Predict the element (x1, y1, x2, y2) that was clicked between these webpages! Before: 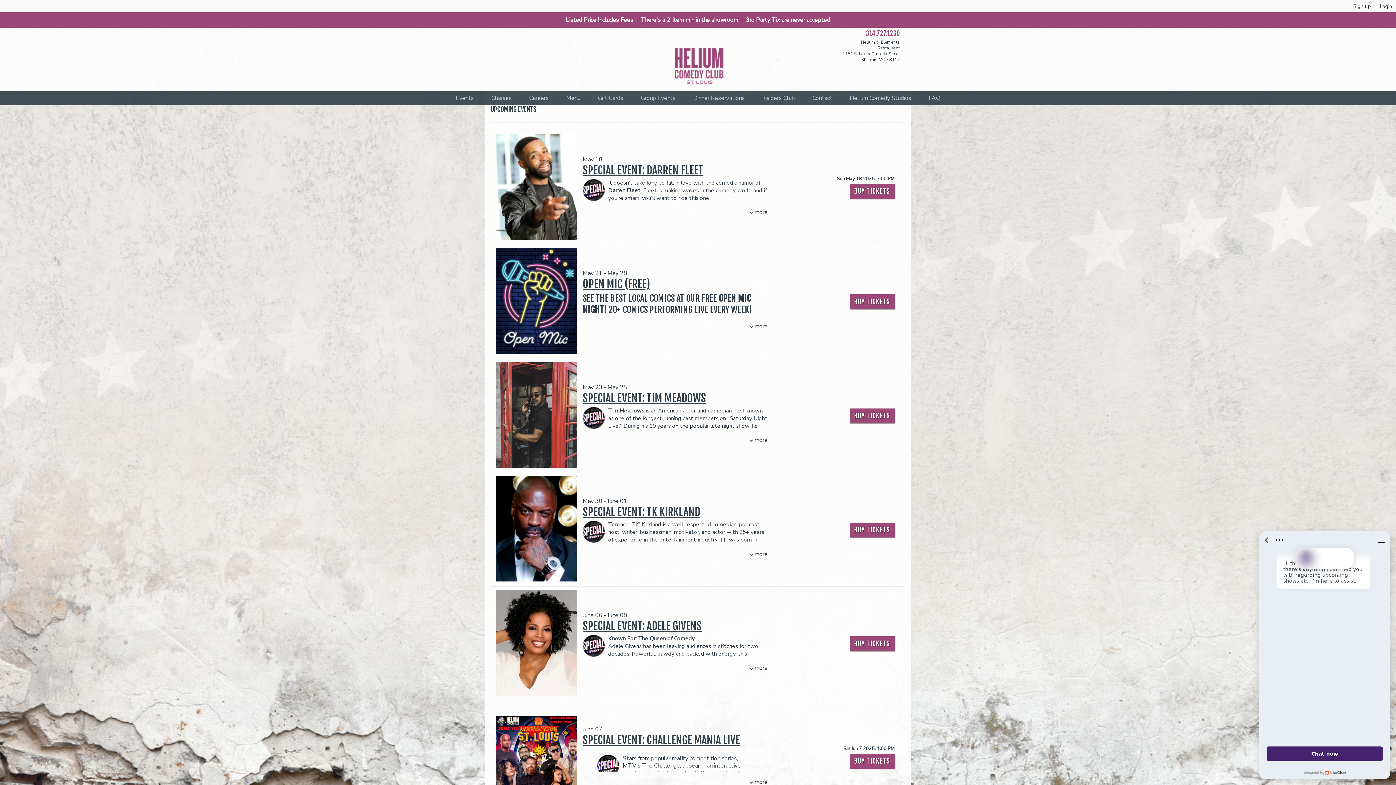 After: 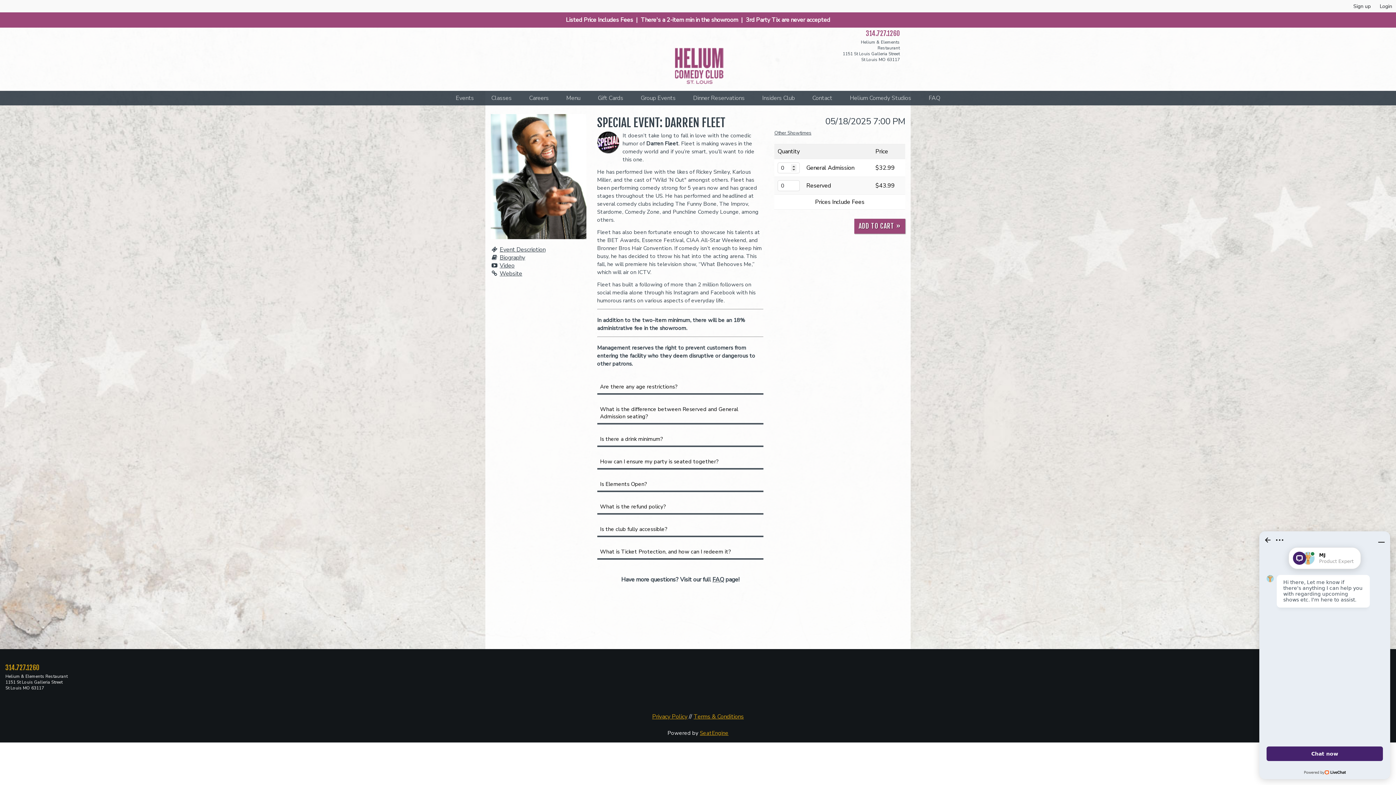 Action: label: SPECIAL EVENT: DARREN FLEET bbox: (582, 163, 703, 176)